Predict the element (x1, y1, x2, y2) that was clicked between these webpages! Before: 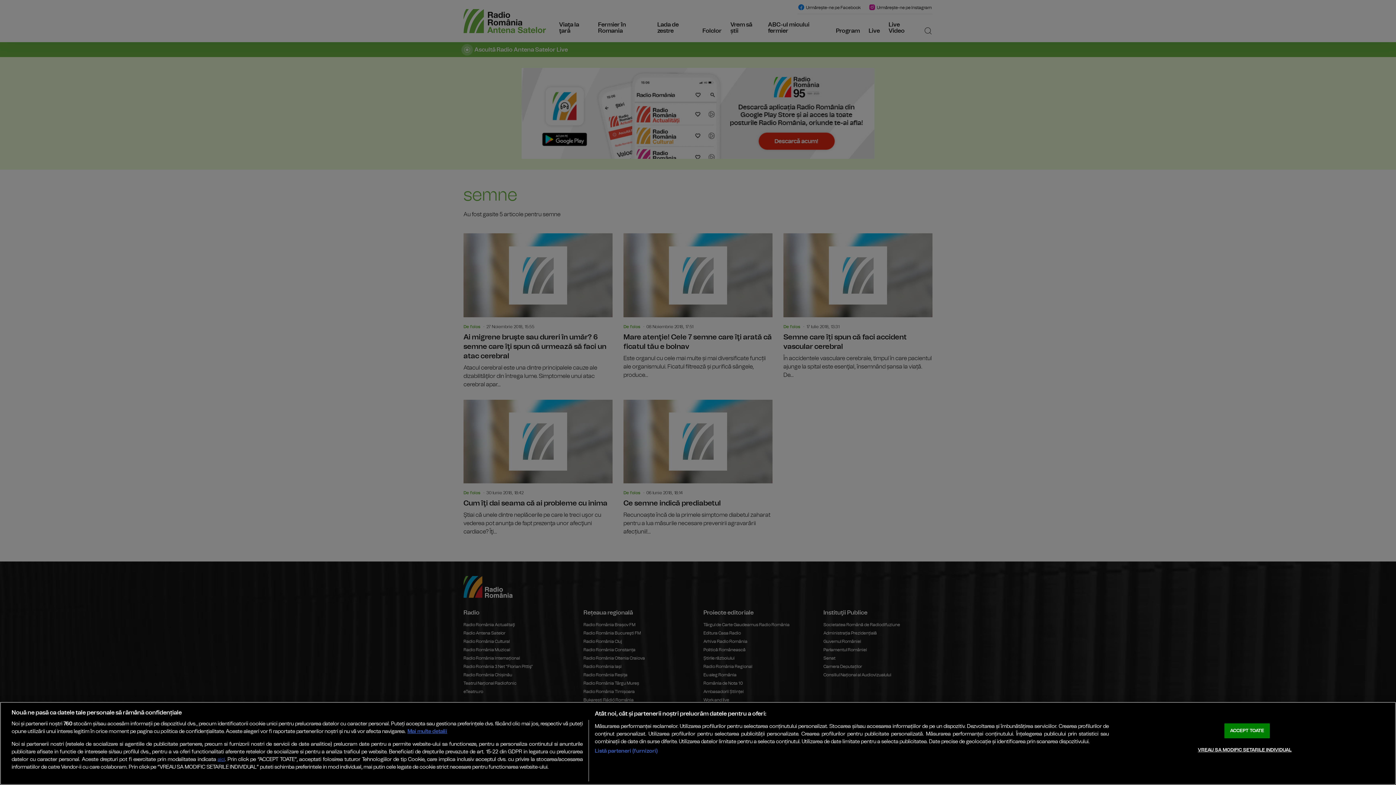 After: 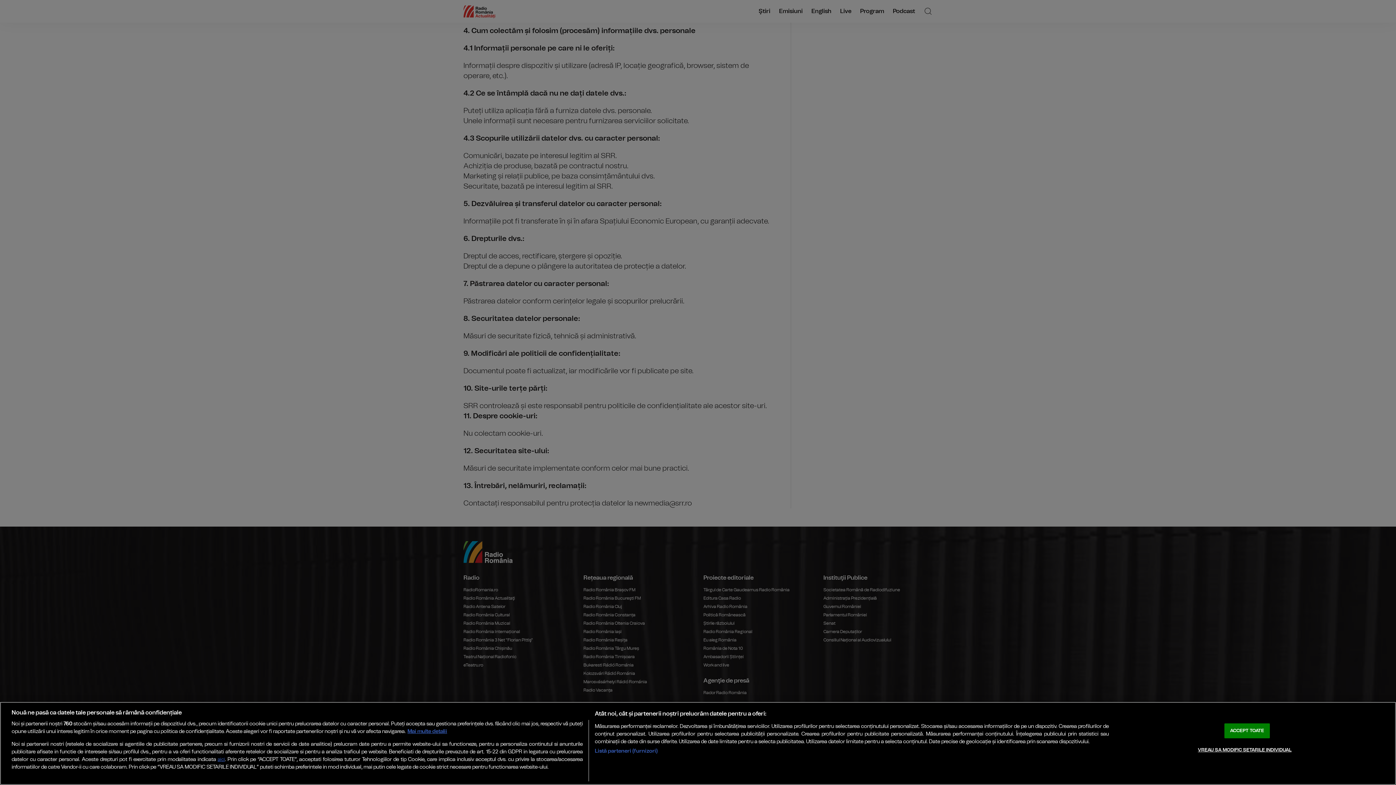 Action: bbox: (217, 757, 224, 762) label: aici